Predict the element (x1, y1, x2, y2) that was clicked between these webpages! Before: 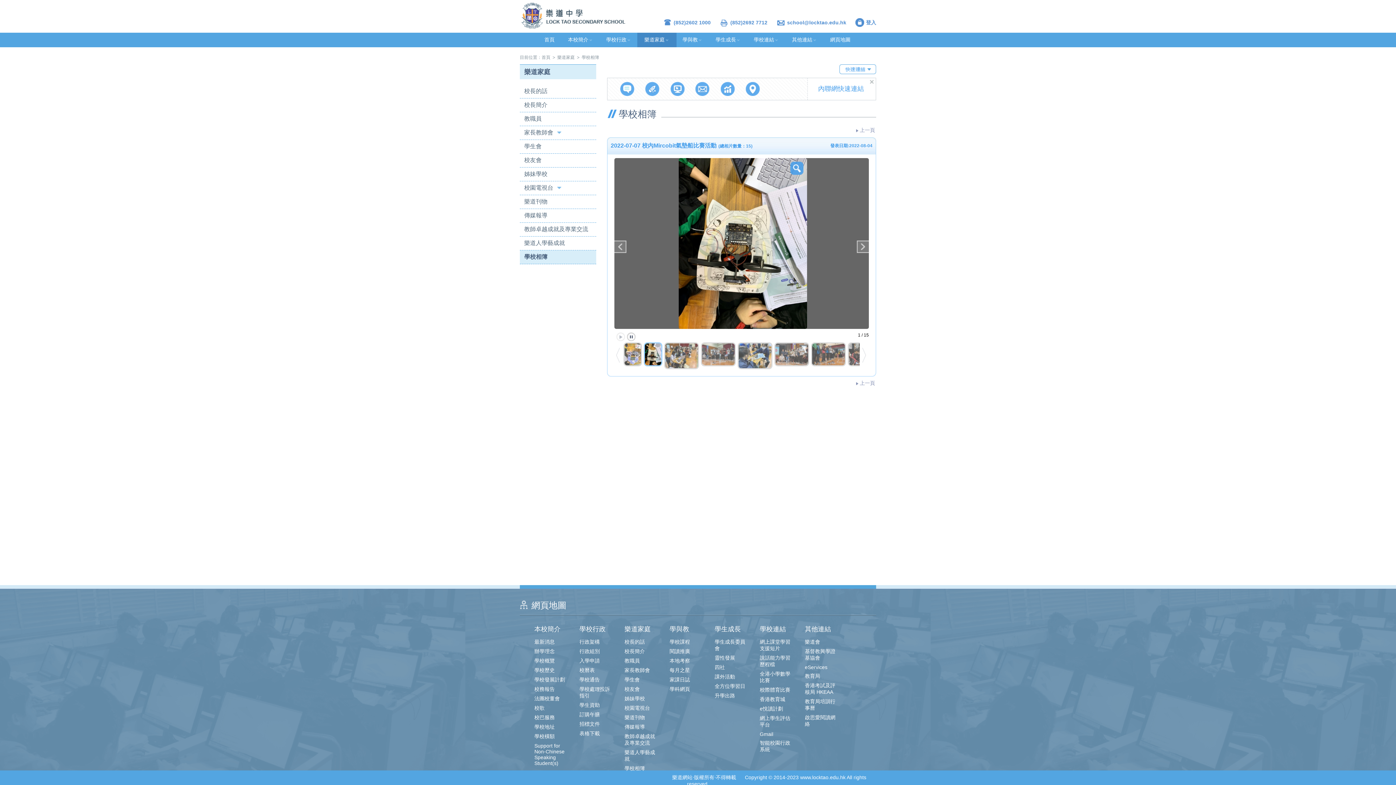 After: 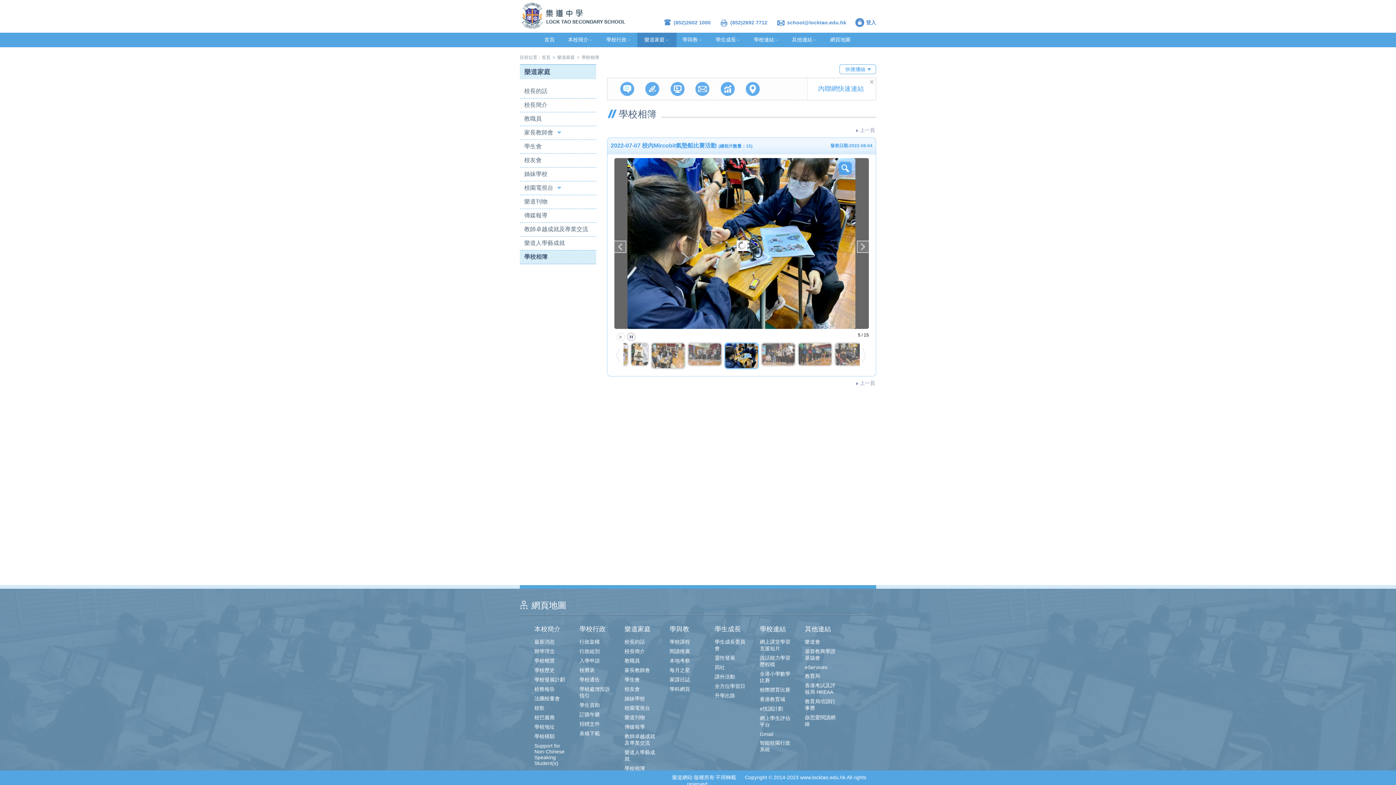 Action: bbox: (669, 677, 690, 682) label: 家課日誌